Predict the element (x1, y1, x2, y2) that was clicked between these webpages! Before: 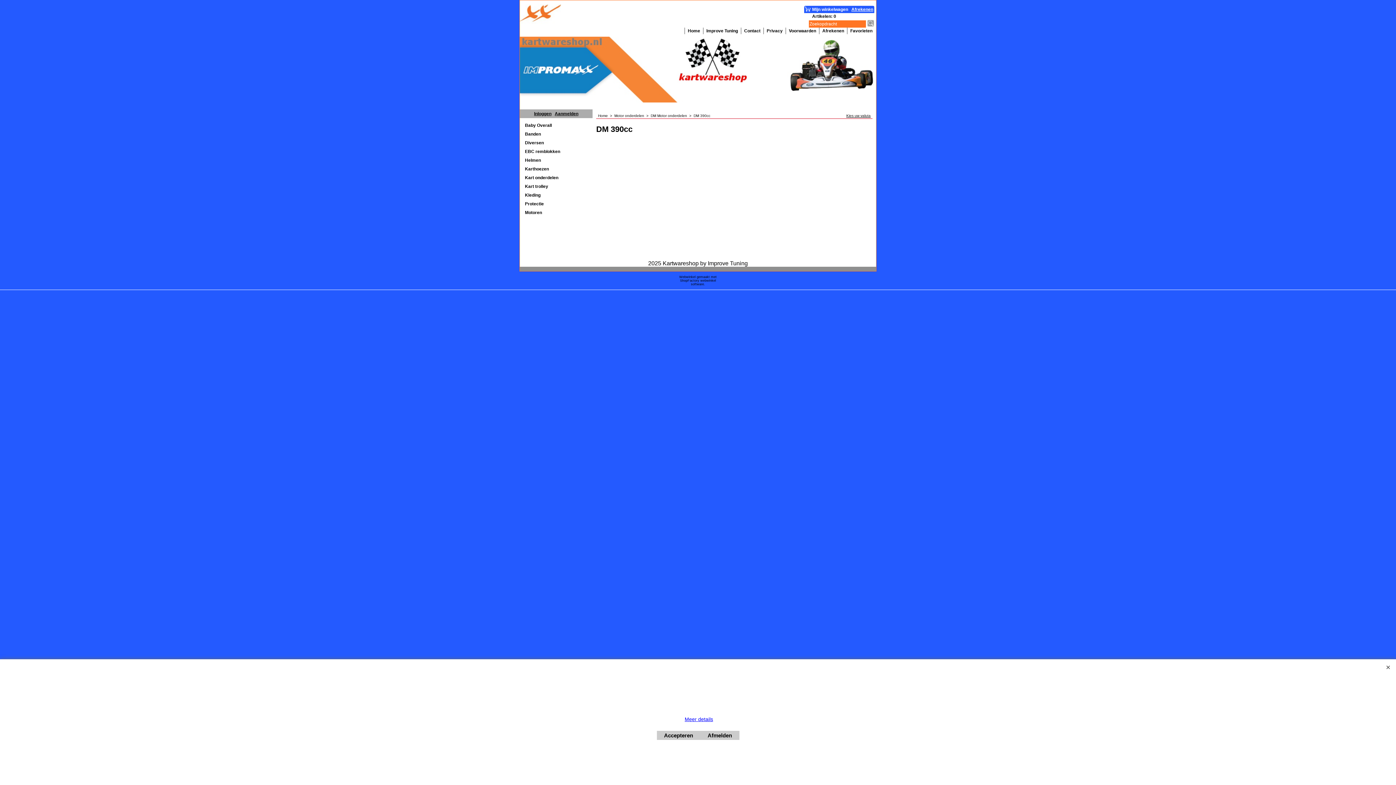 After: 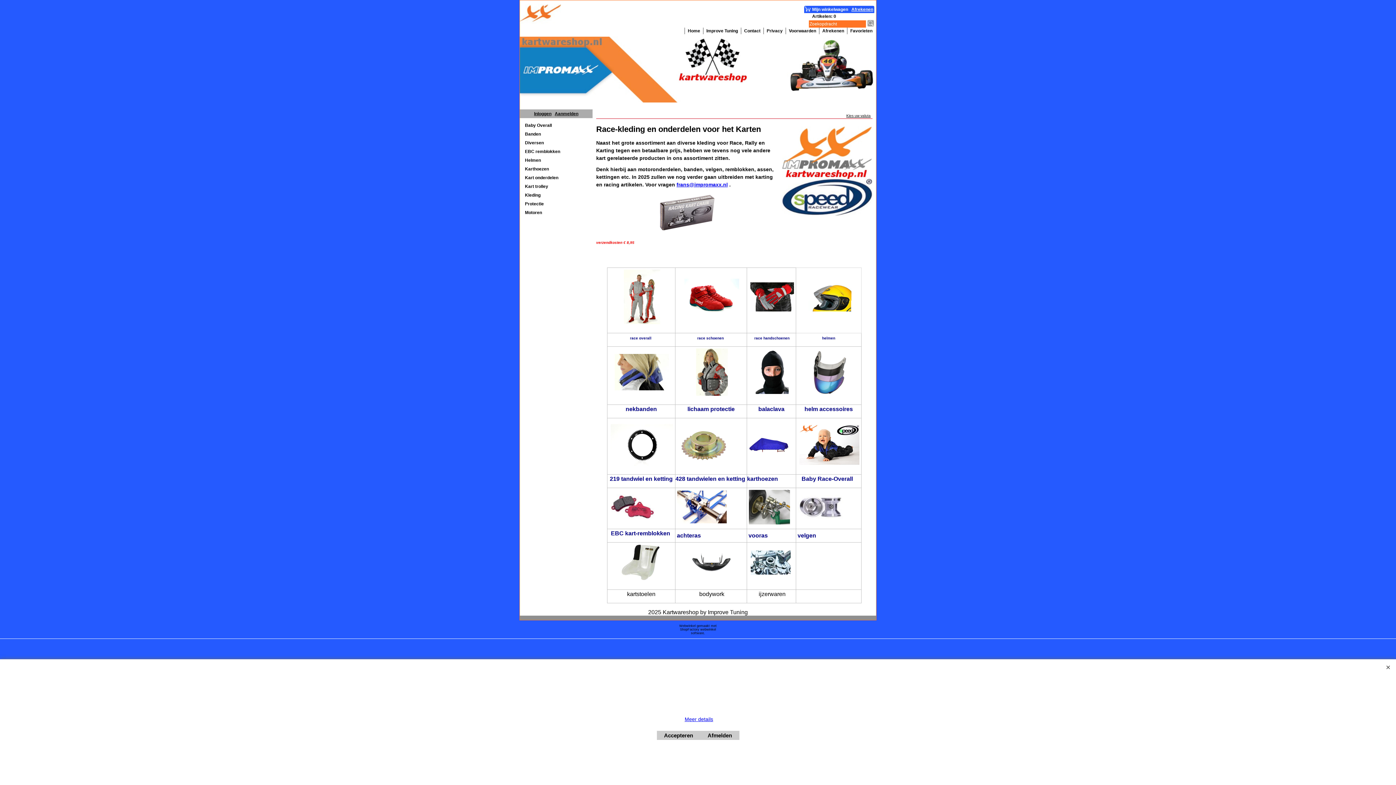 Action: bbox: (688, 28, 700, 33) label: Home